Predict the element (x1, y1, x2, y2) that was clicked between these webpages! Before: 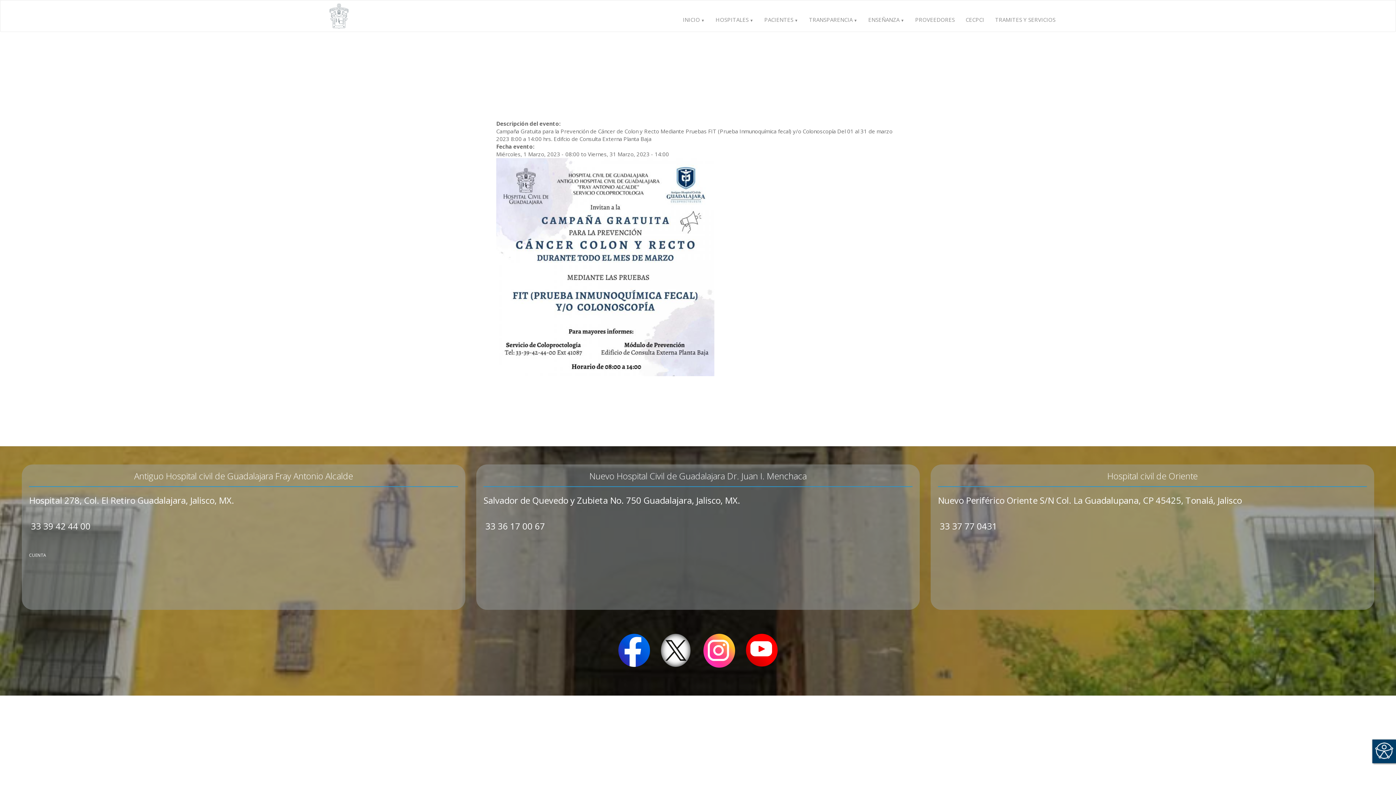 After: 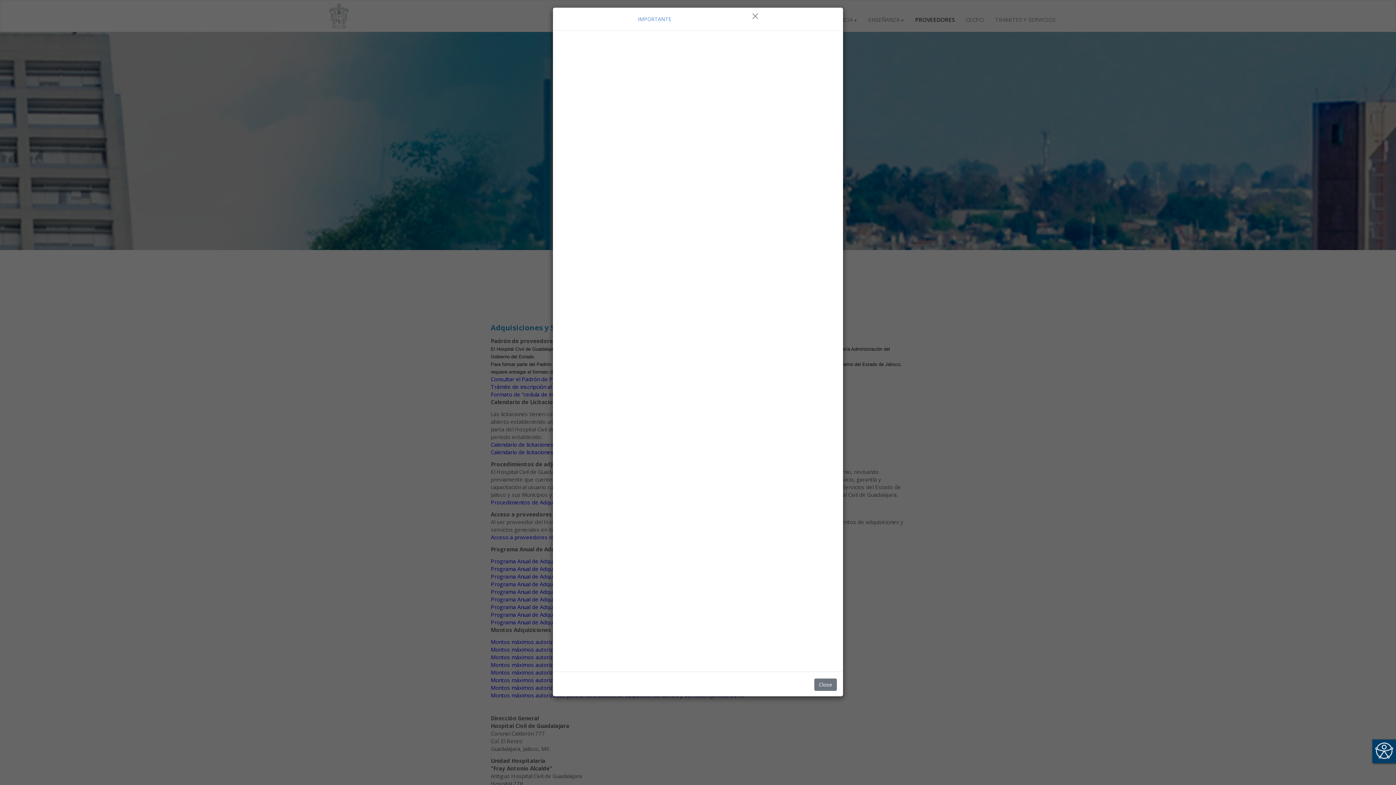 Action: label: PROVEEDORES bbox: (909, 0, 960, 31)